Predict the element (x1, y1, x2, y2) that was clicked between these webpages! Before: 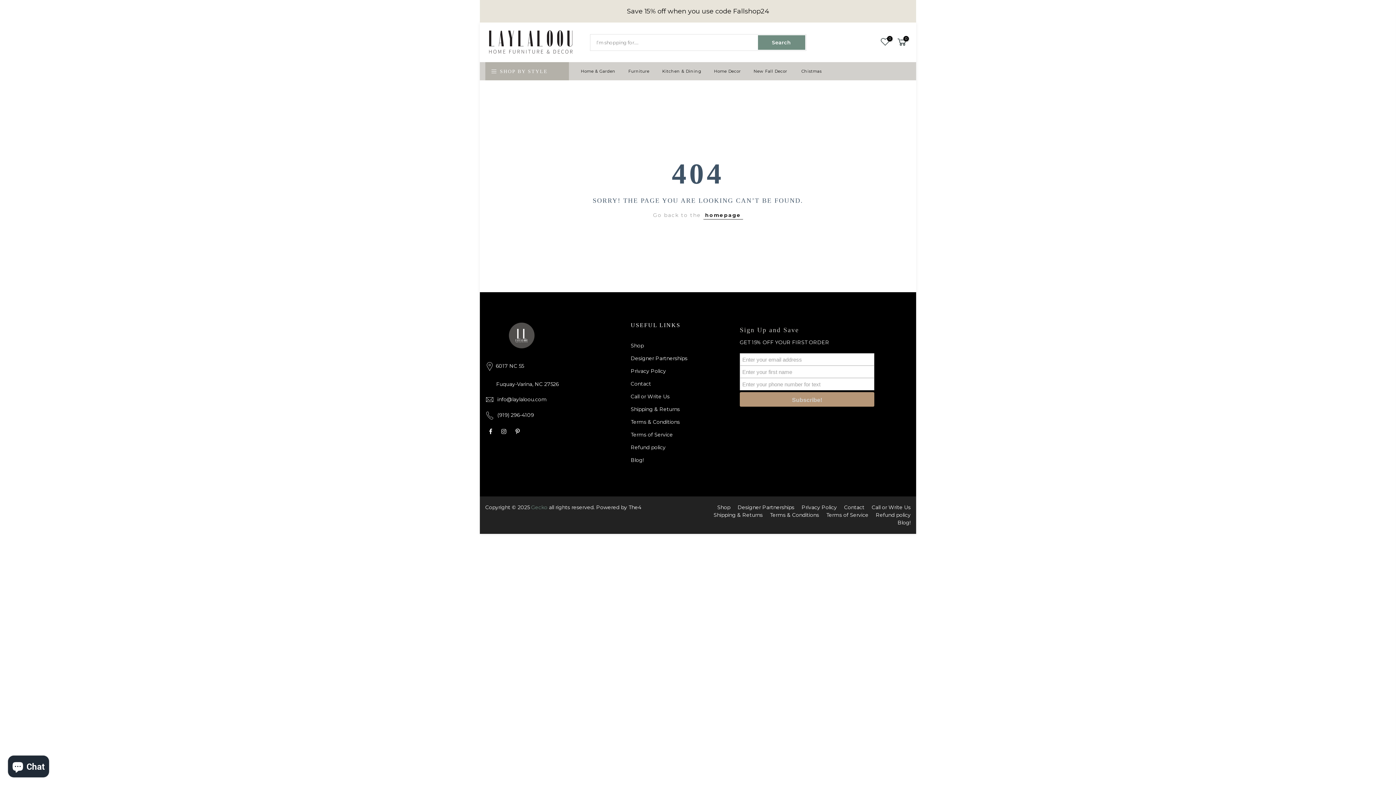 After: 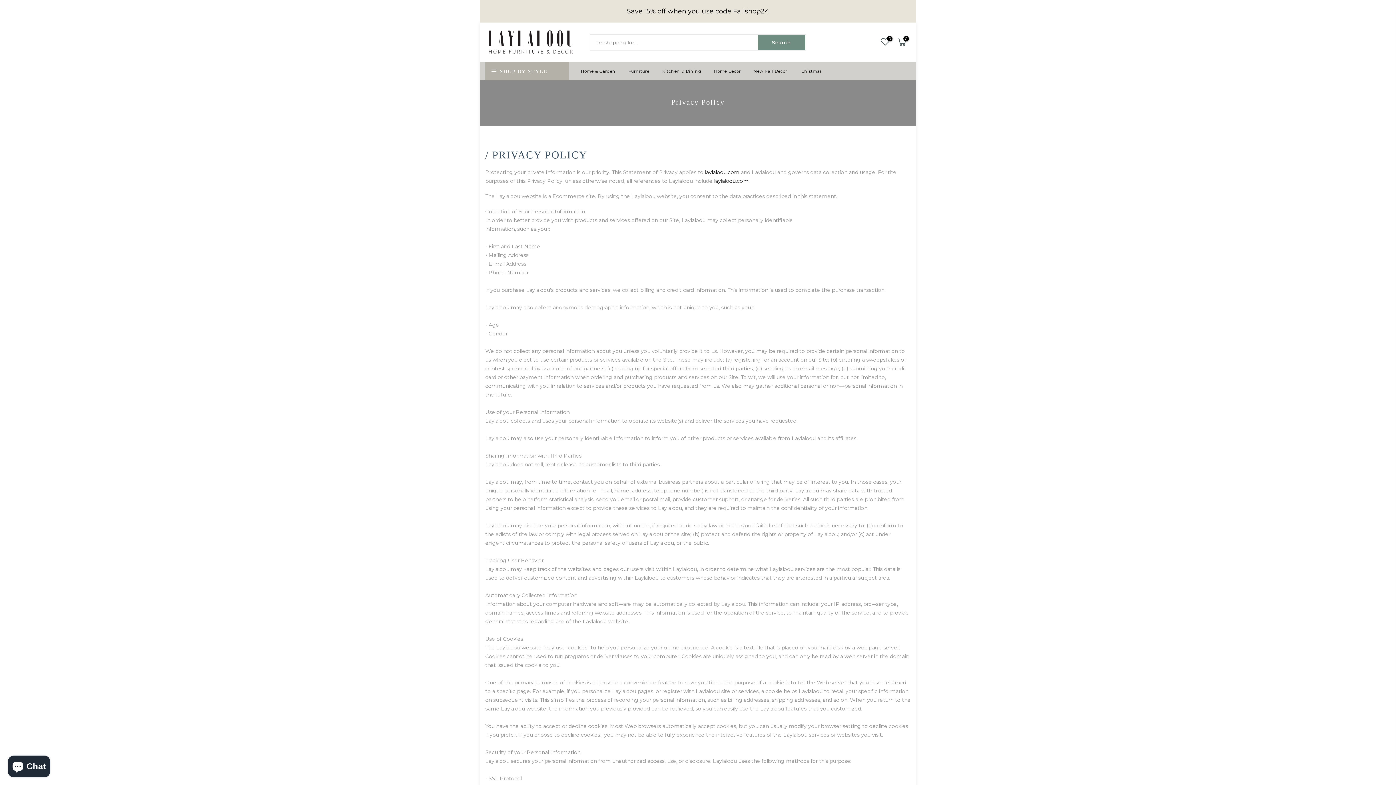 Action: bbox: (630, 368, 666, 374) label: Privacy Policy